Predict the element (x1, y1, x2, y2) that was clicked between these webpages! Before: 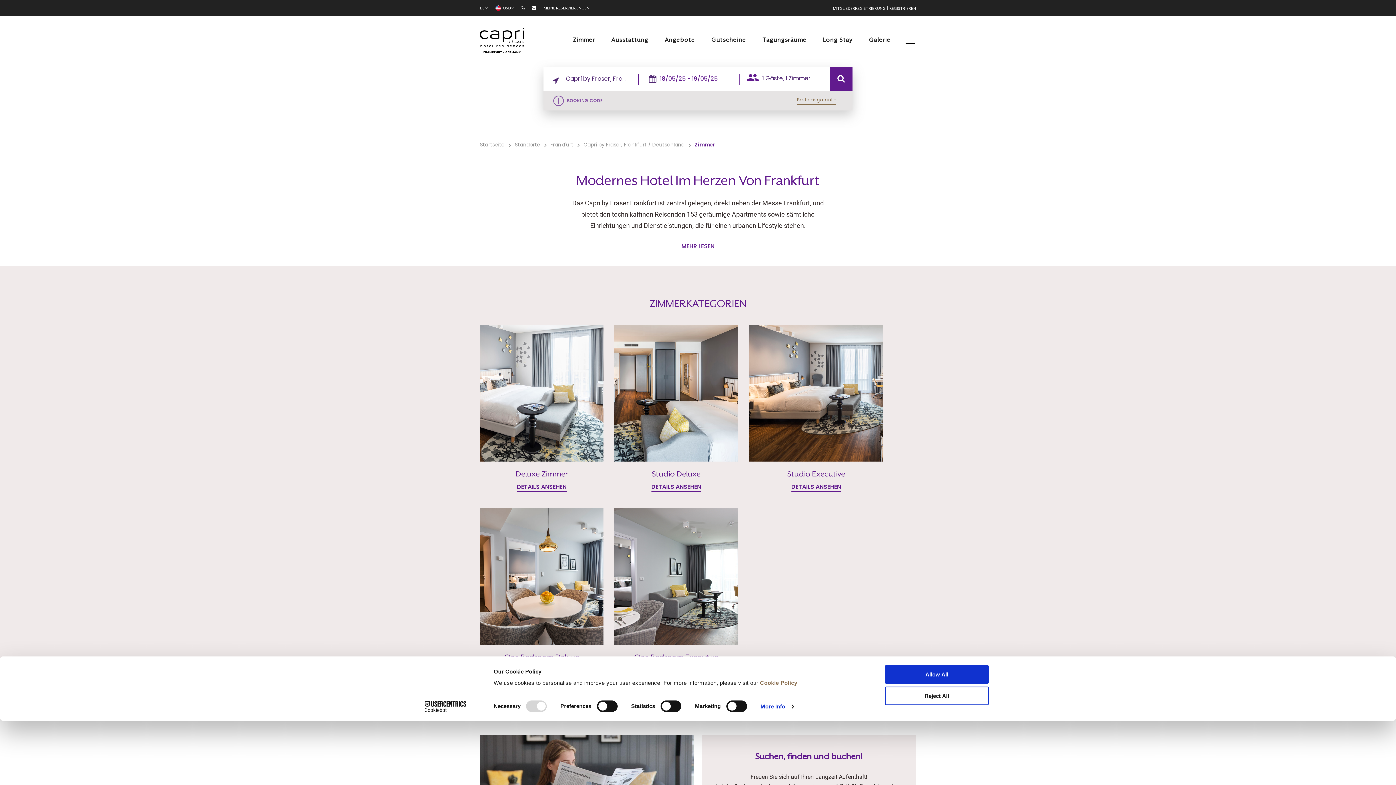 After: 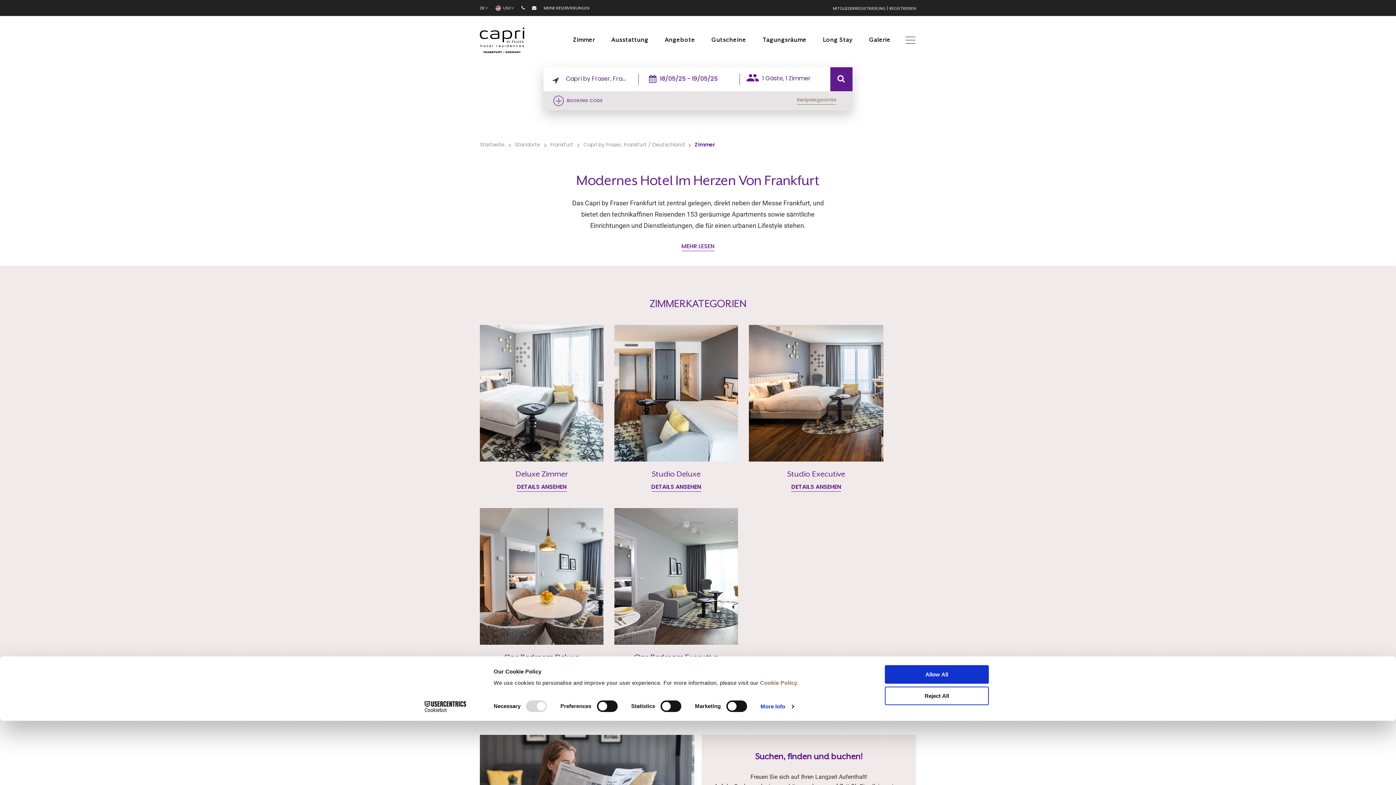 Action: bbox: (413, 701, 477, 712) label: Cookiebot - opens in a new window